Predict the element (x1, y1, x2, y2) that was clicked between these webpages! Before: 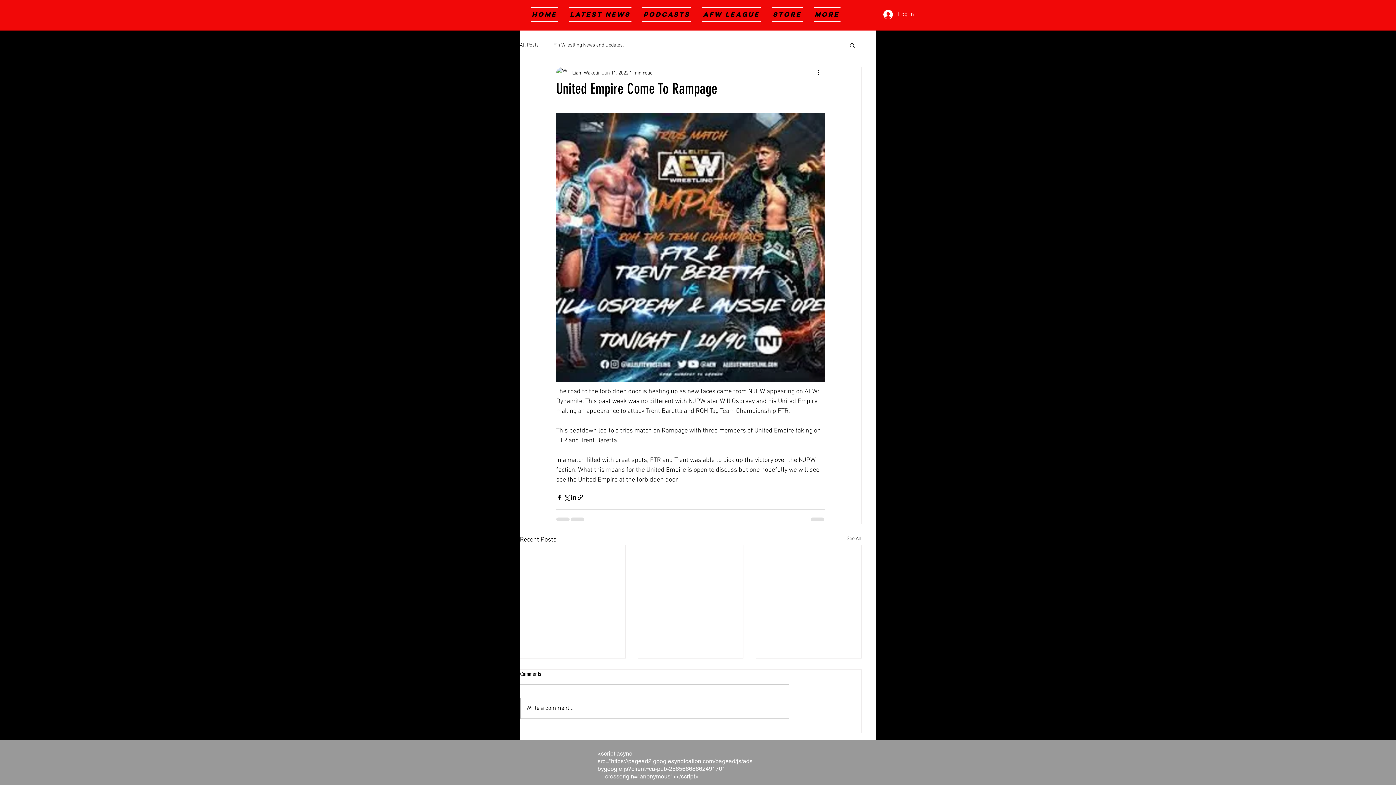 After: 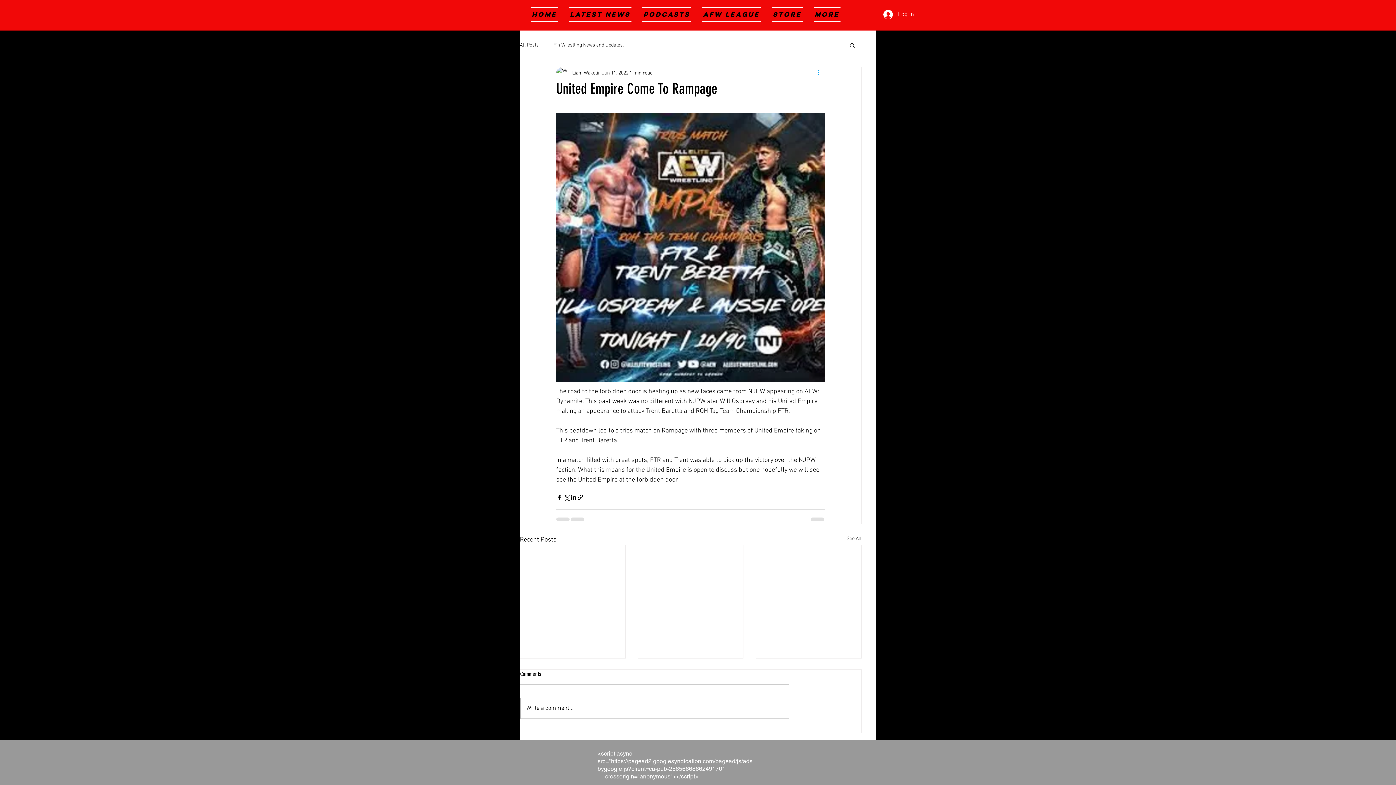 Action: bbox: (816, 68, 825, 77) label: More actions